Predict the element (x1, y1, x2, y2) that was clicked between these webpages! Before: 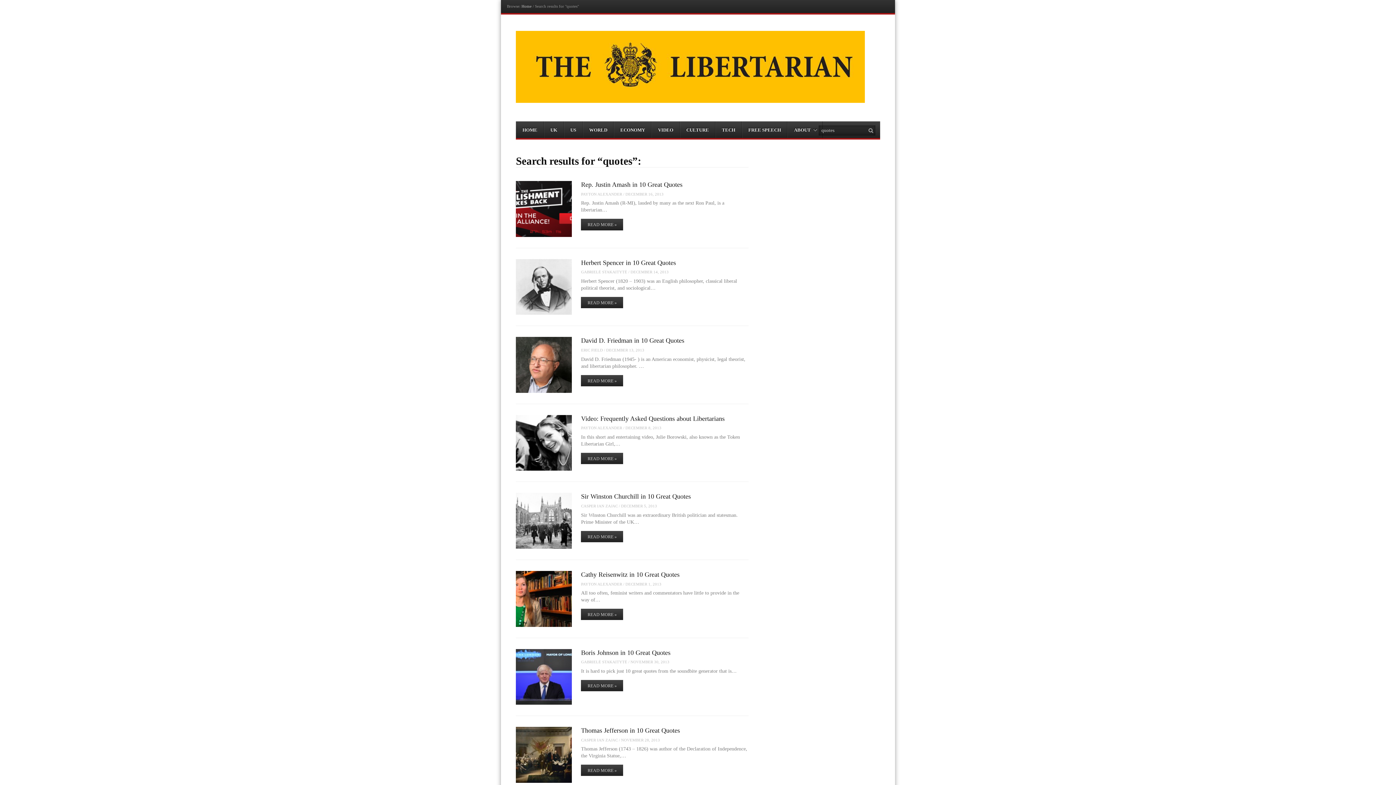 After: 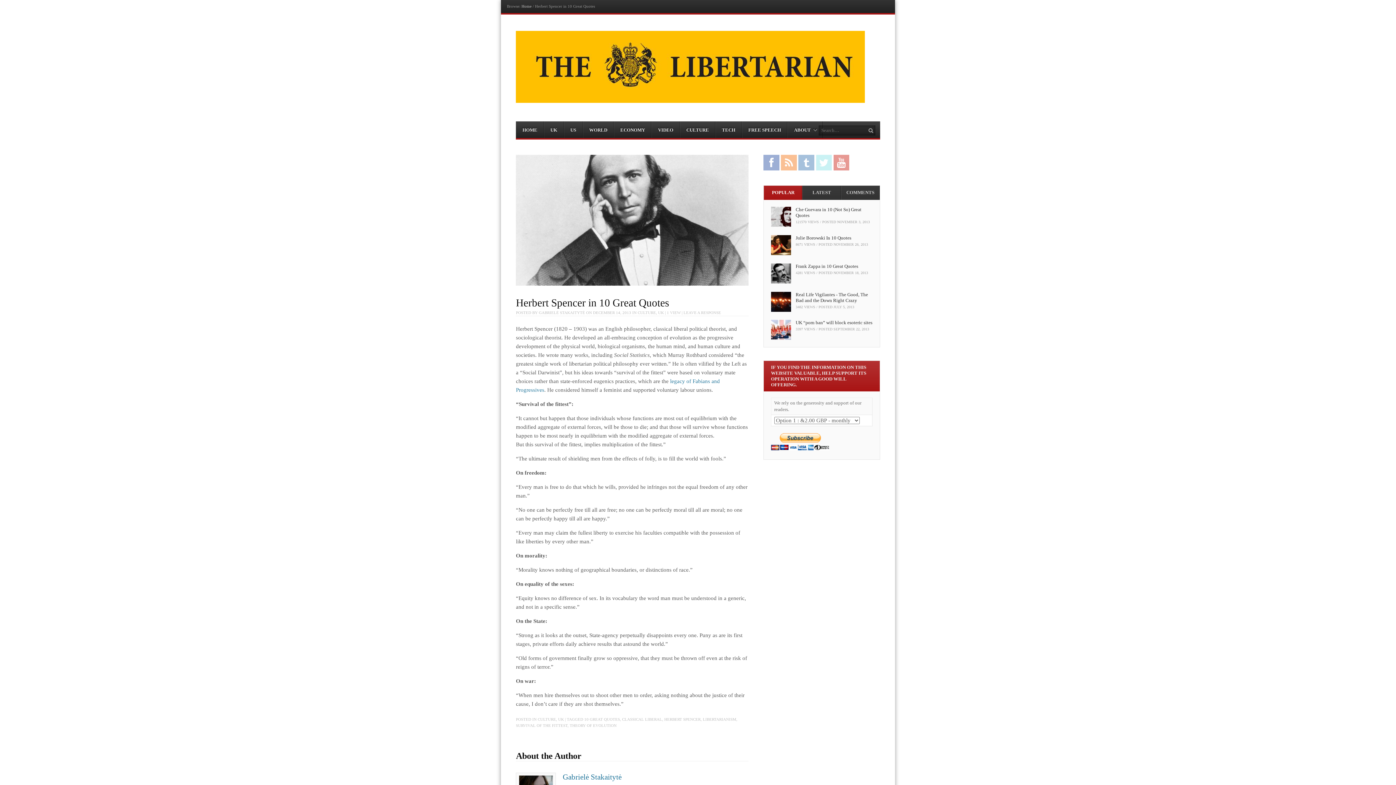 Action: bbox: (581, 259, 676, 266) label: Herbert Spencer in 10 Great Quotes